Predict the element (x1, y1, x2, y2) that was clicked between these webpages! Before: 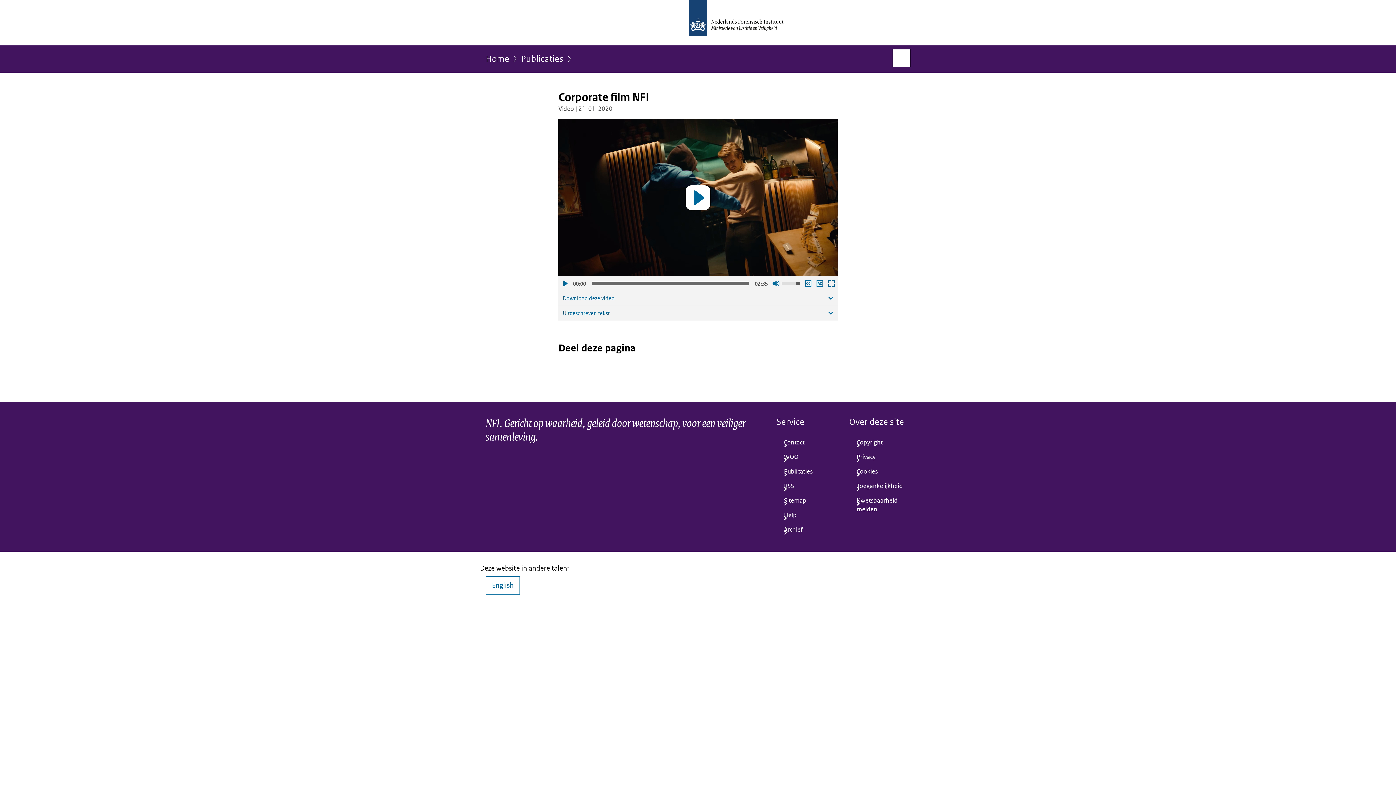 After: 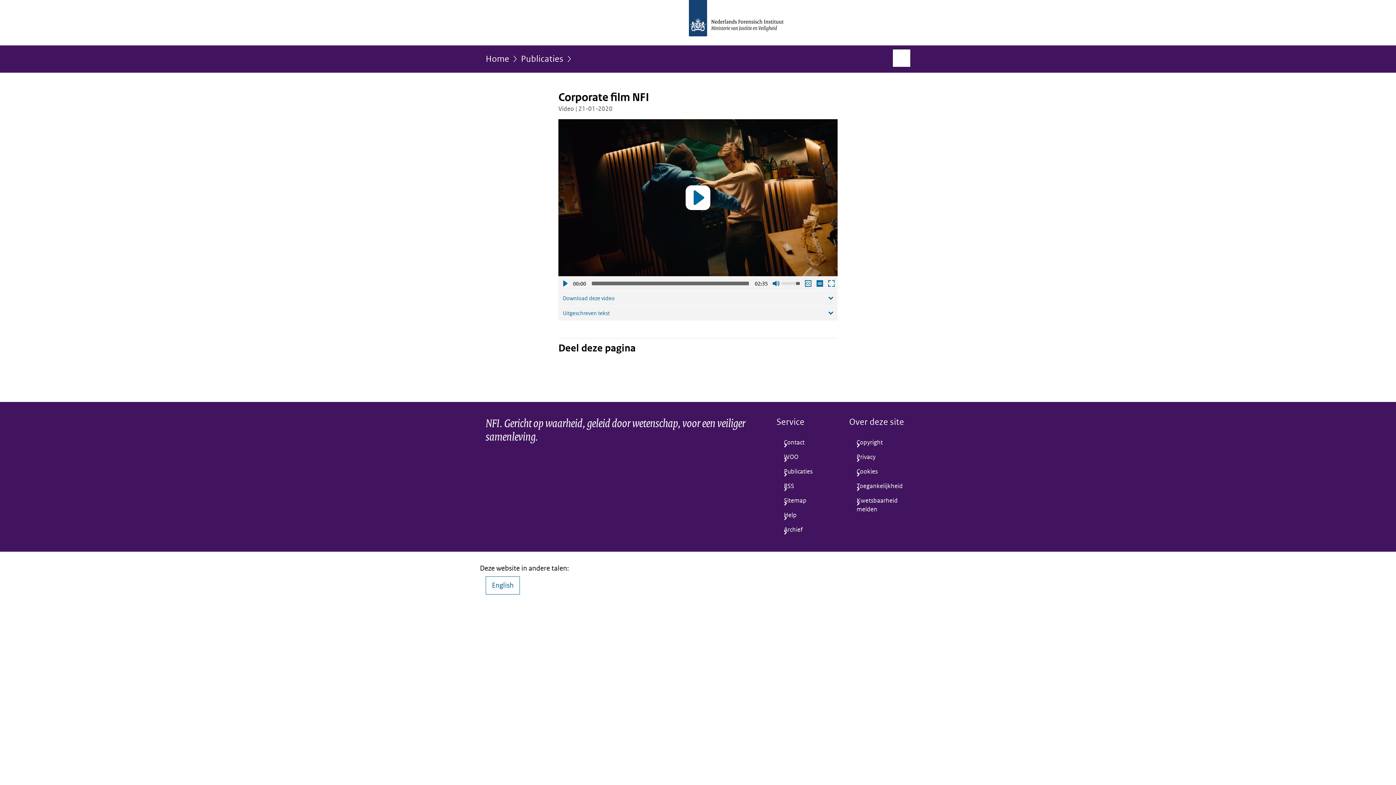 Action: label: Audio descriptie afspelen bbox: (816, 280, 823, 287)